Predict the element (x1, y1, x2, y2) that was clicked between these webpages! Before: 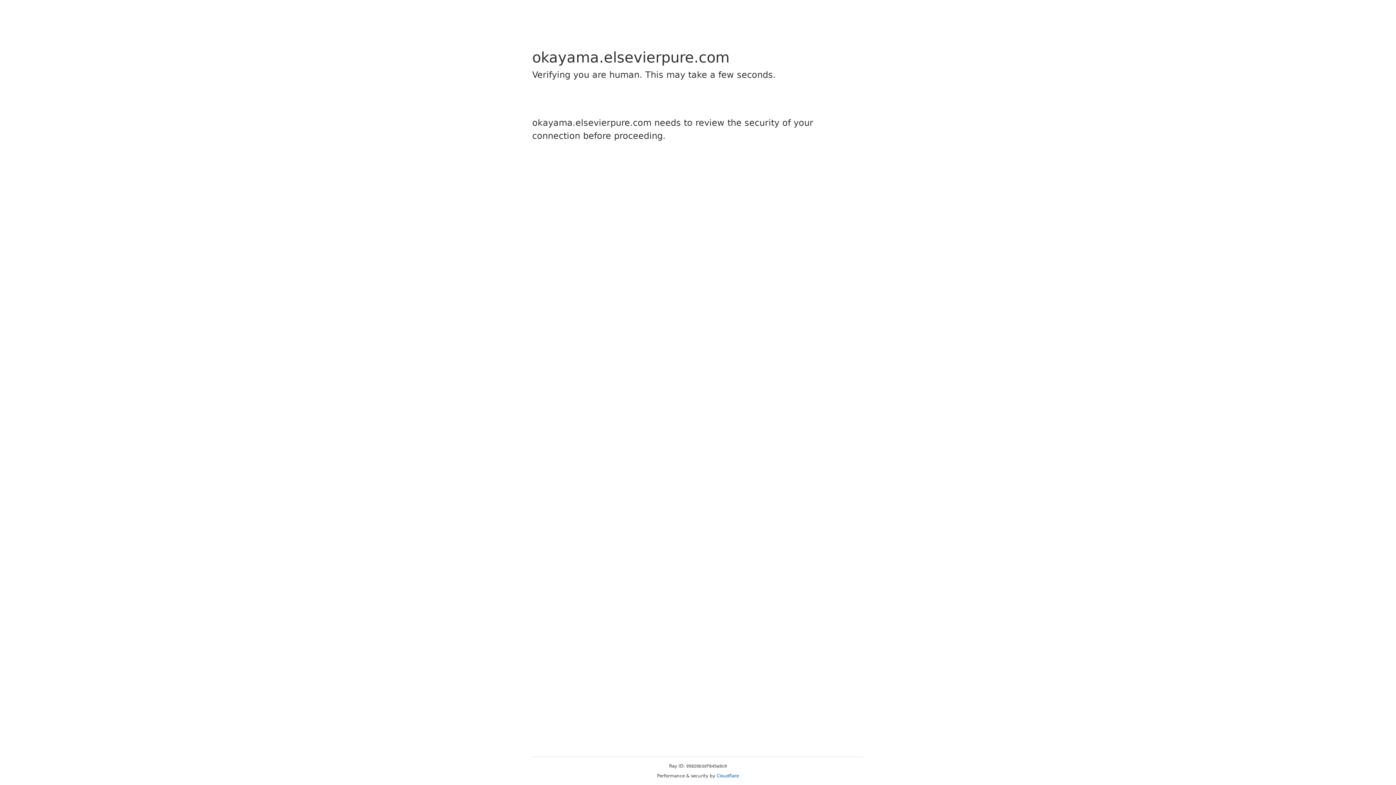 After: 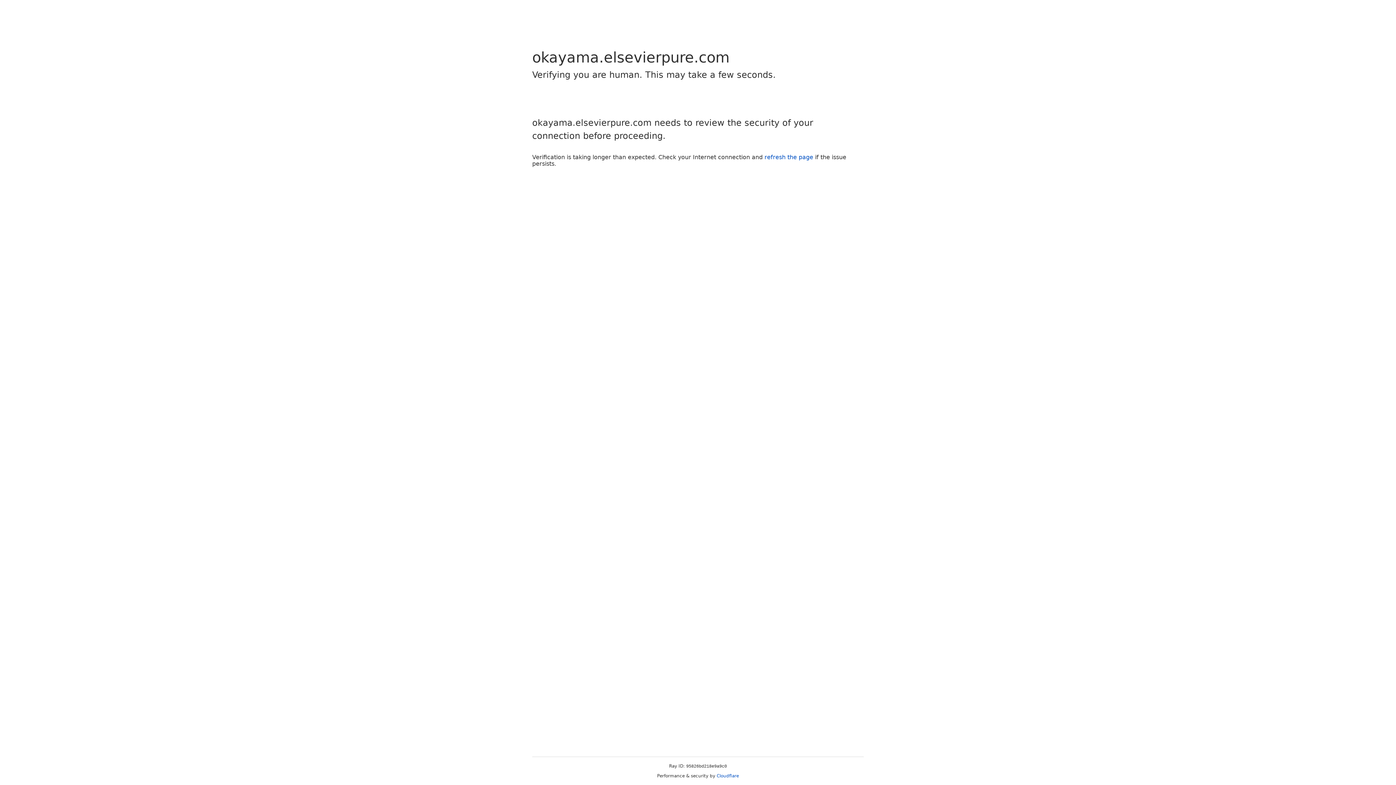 Action: label: Cloudflare bbox: (716, 773, 739, 778)